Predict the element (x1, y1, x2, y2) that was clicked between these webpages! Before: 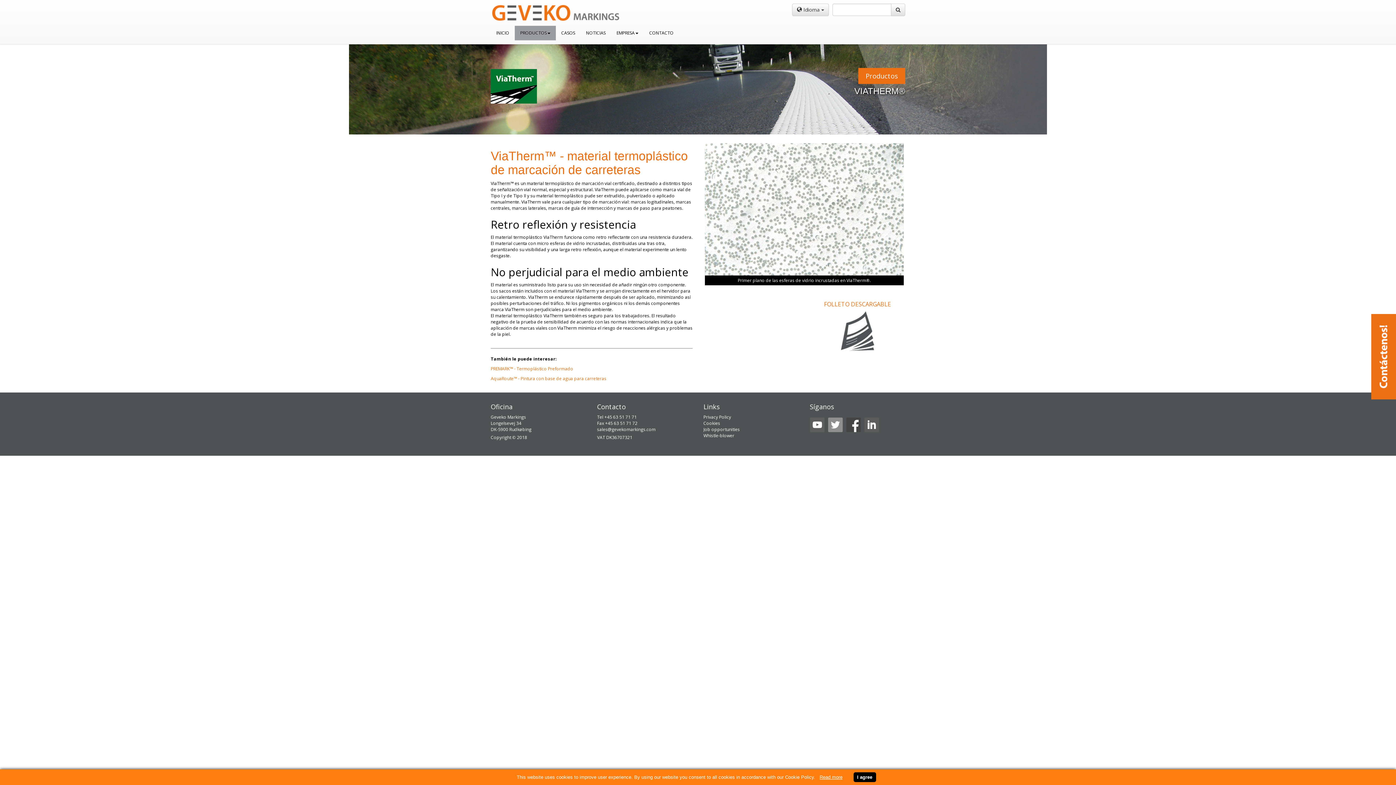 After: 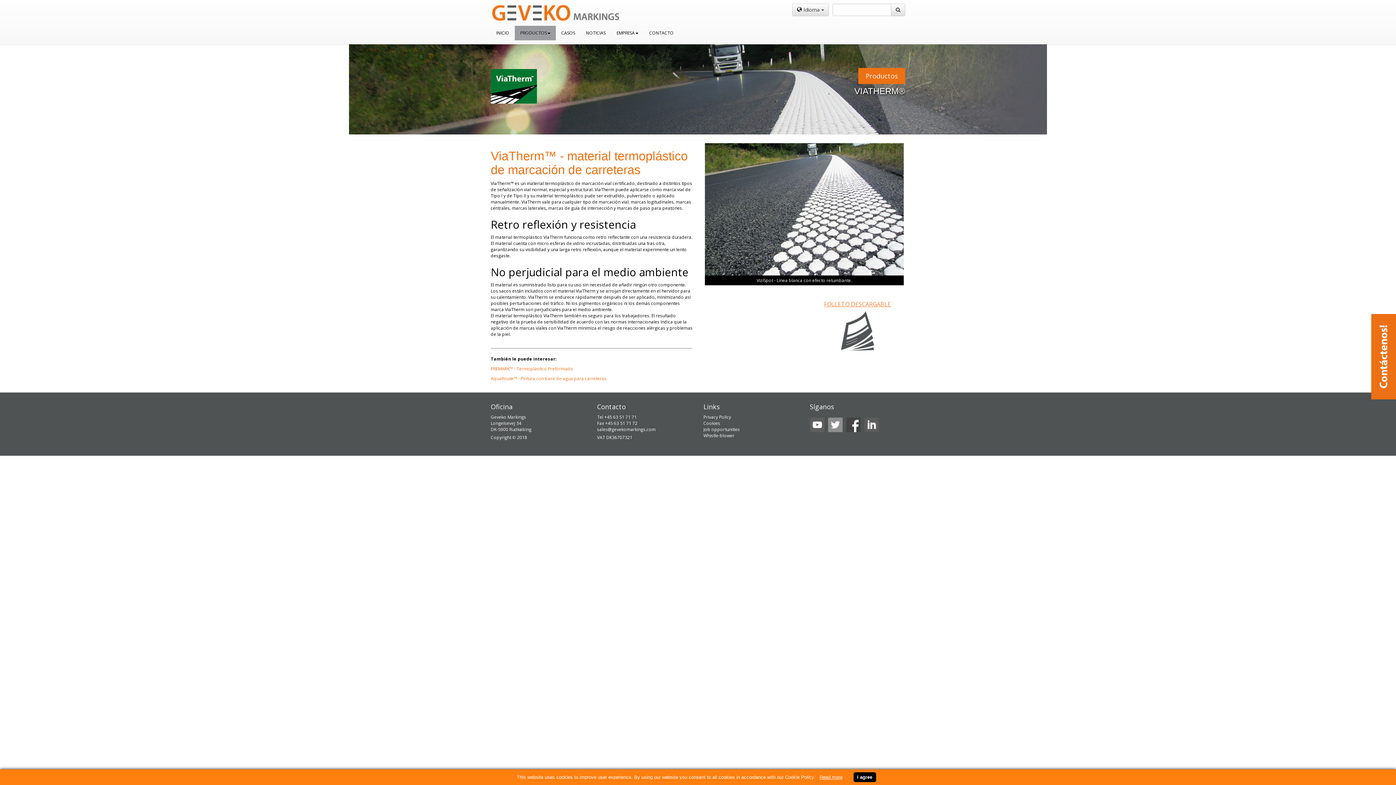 Action: bbox: (824, 300, 891, 308) label: FOLLETO DESCARGABLE